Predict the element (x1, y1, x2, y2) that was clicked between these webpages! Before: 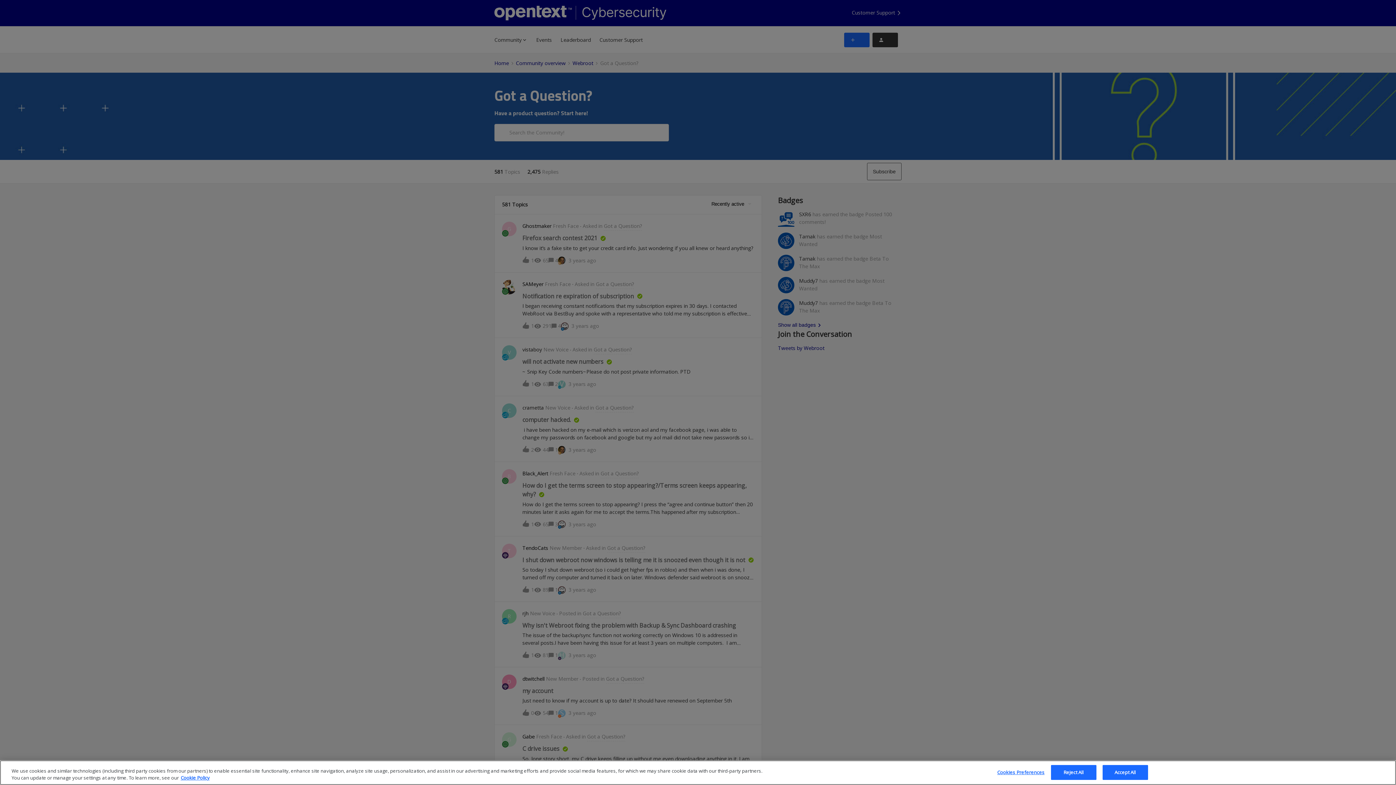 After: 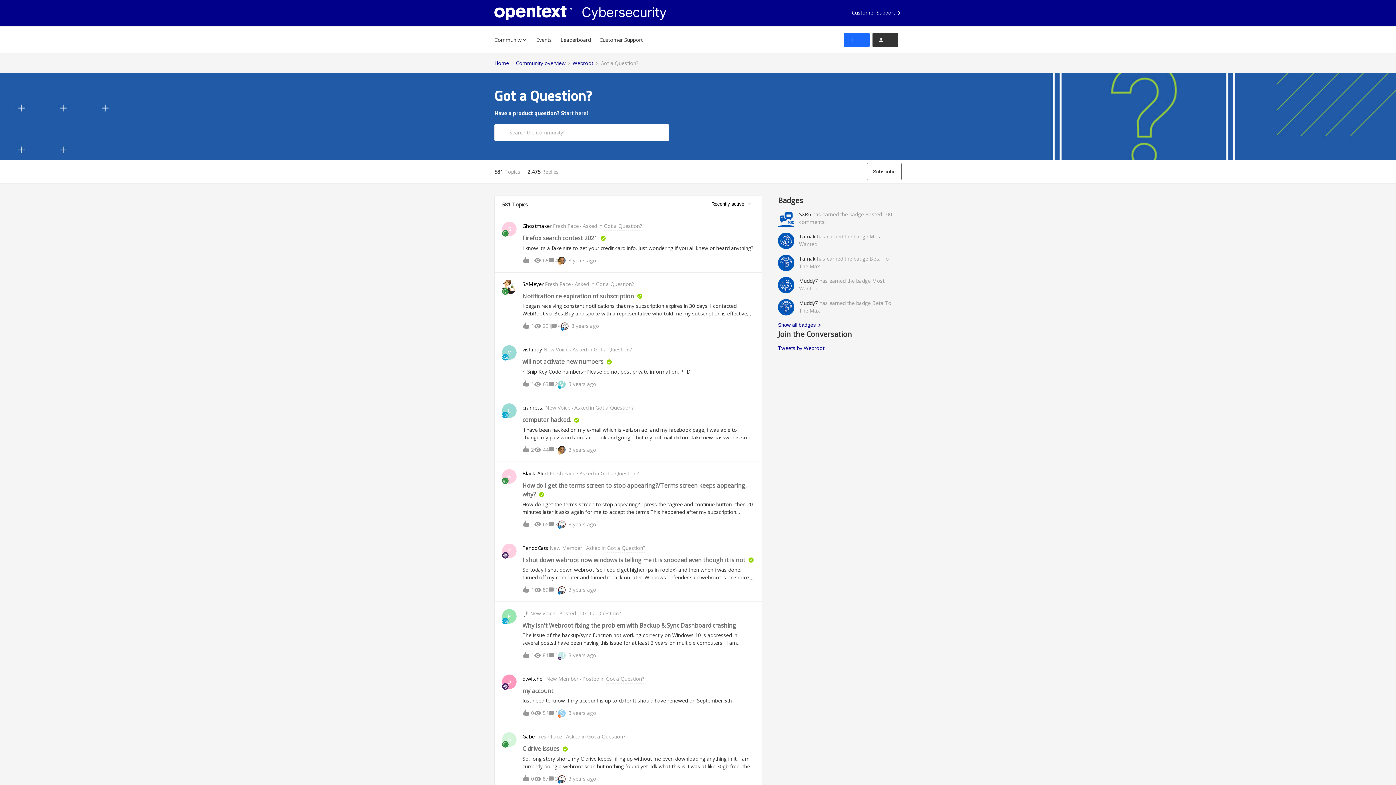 Action: bbox: (1102, 765, 1148, 780) label: Accept All